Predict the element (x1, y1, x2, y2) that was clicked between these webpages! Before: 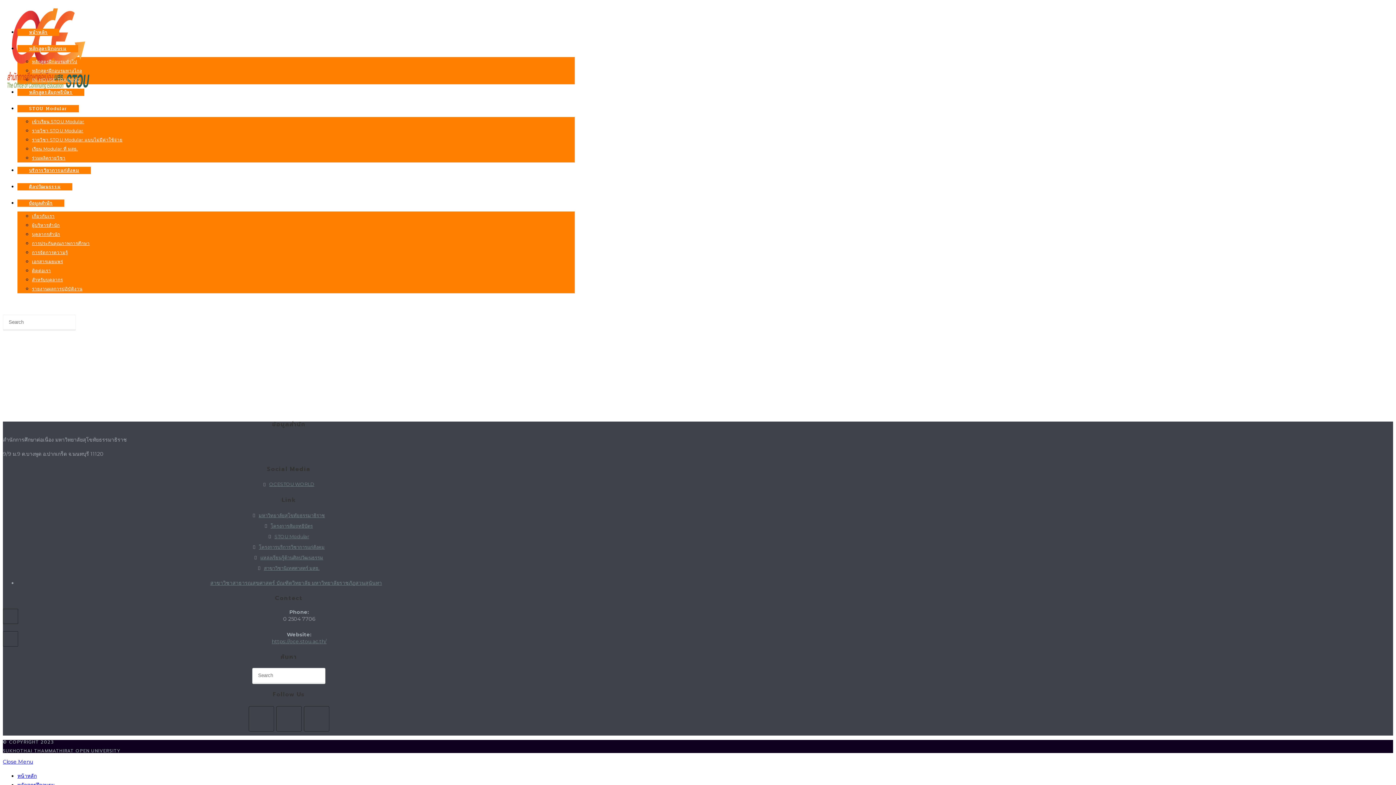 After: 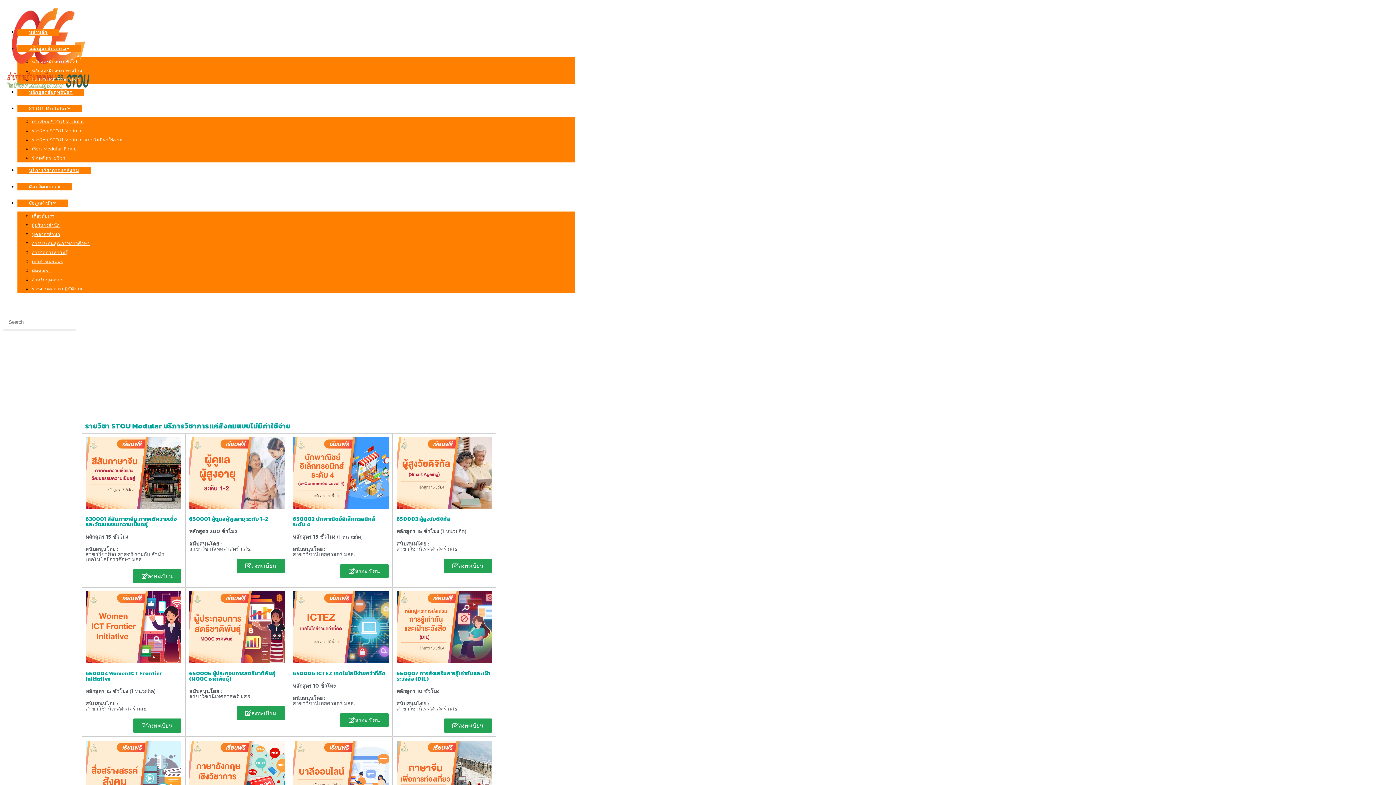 Action: bbox: (32, 137, 122, 142) label: รายวิชา STOU Modular แบบไม่มีค่าใช้จ่าย